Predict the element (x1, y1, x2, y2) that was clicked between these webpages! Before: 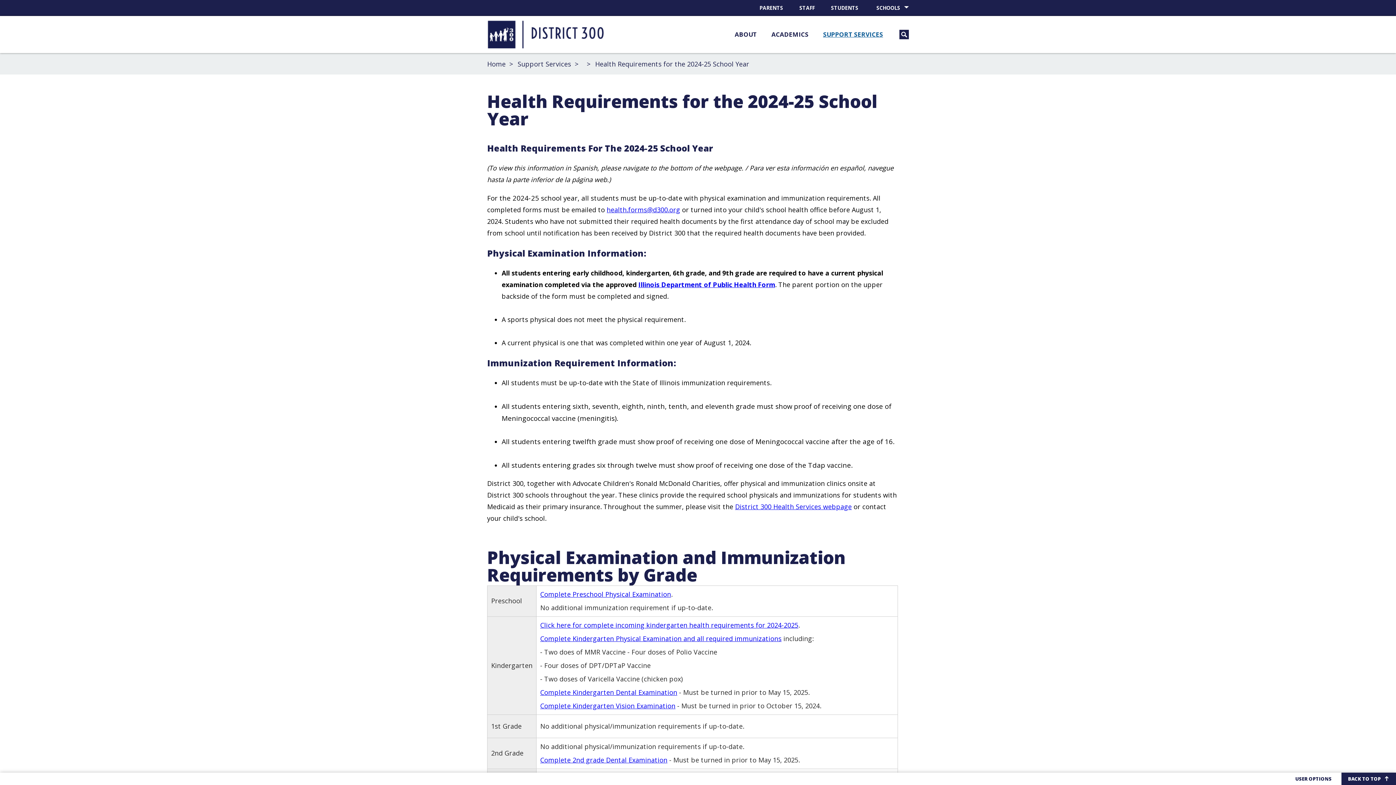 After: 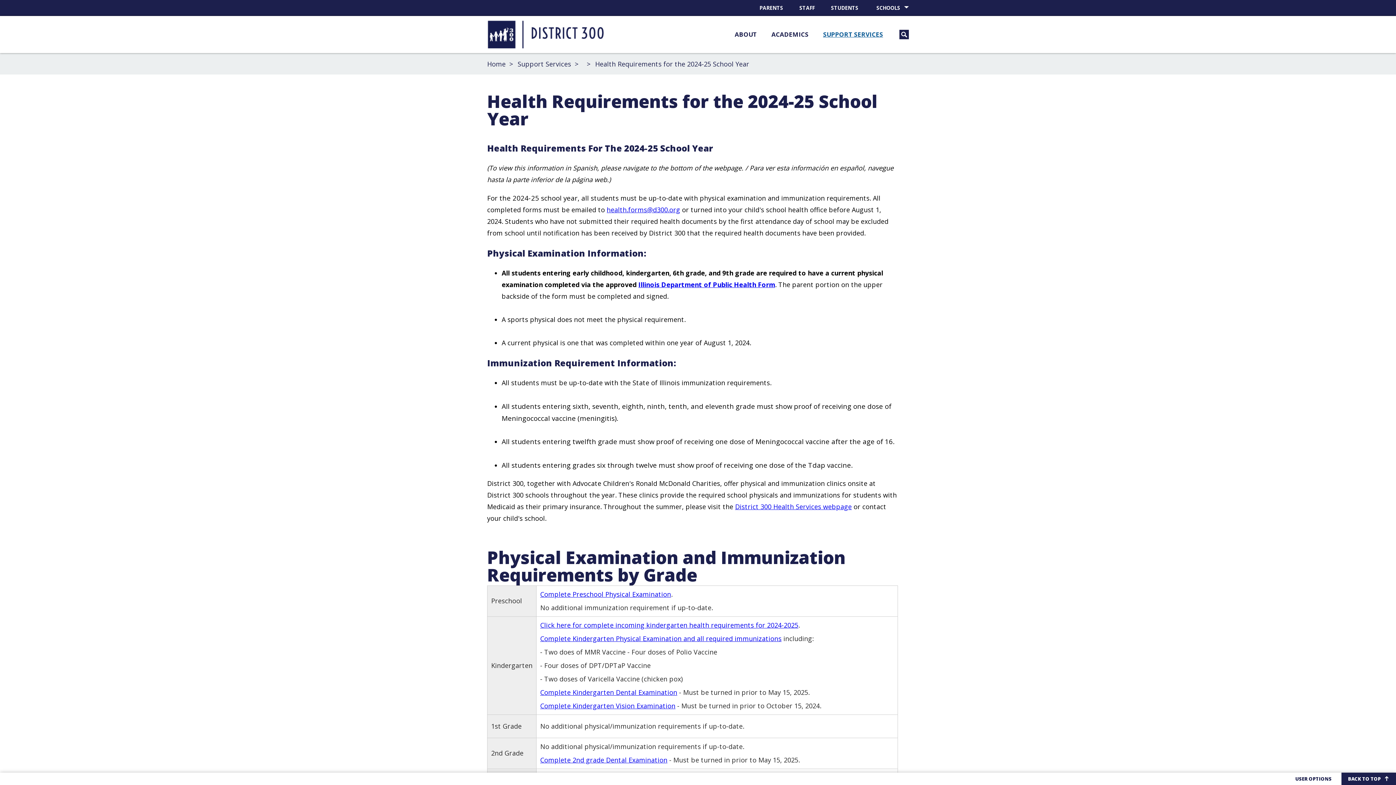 Action: bbox: (606, 205, 680, 214) label: health.forms@d300.org